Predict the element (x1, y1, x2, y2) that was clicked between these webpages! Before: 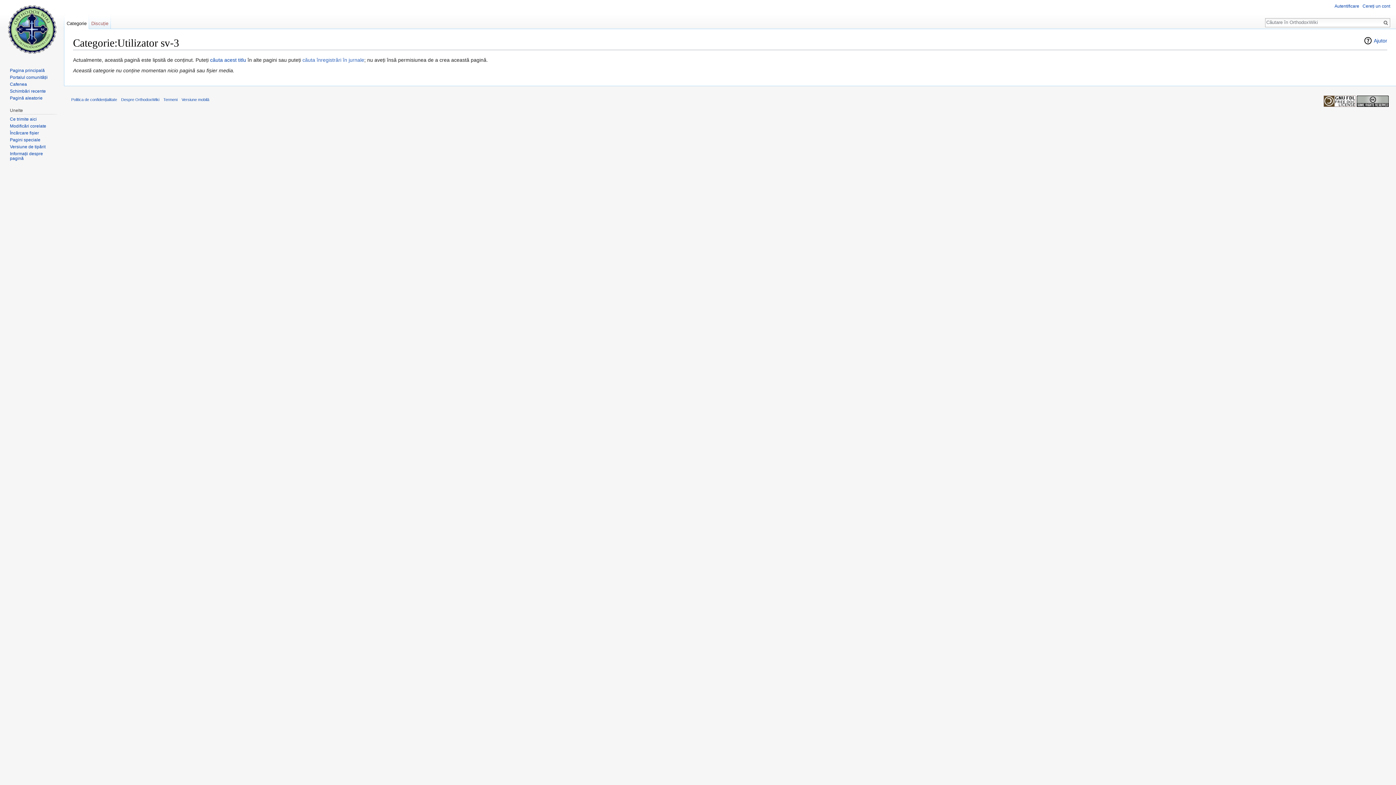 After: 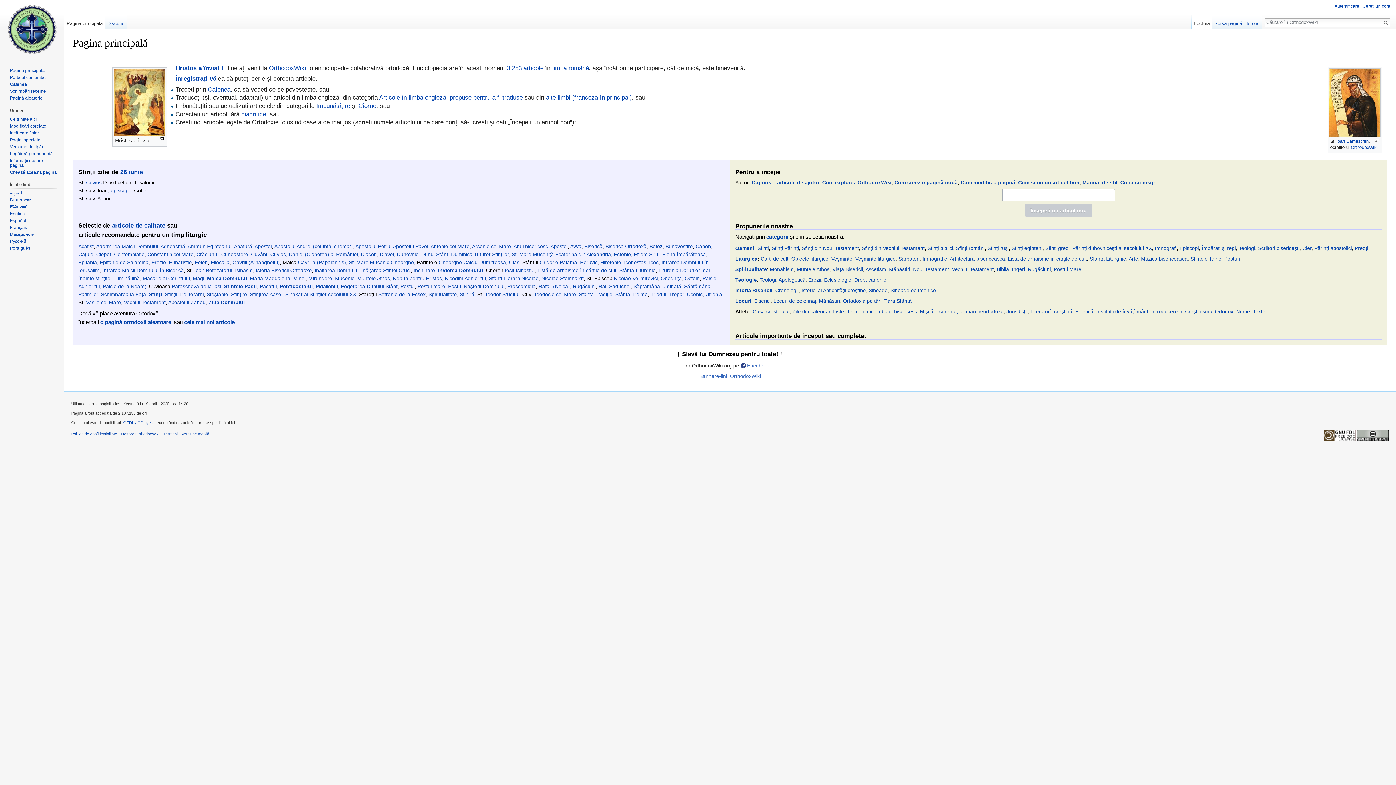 Action: bbox: (2, 0, 61, 58)